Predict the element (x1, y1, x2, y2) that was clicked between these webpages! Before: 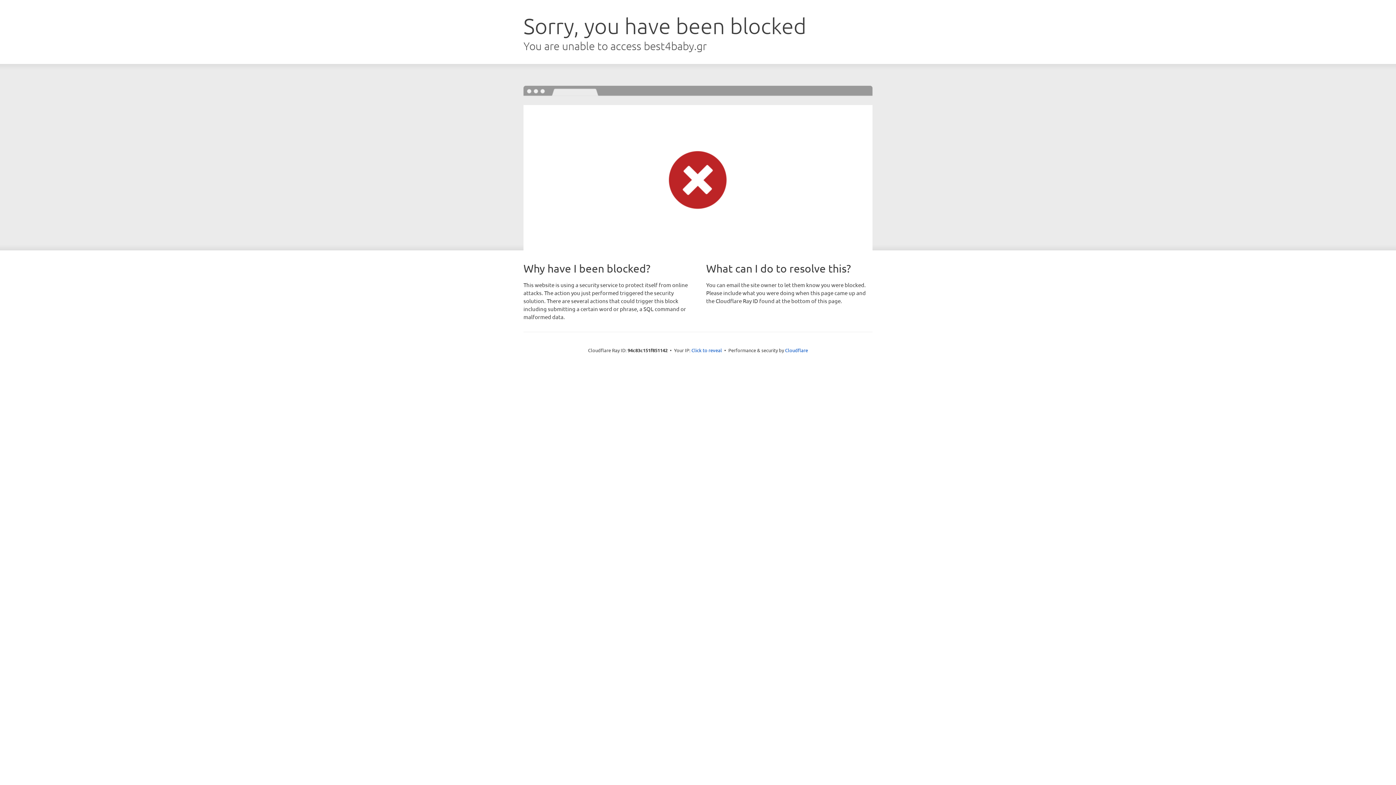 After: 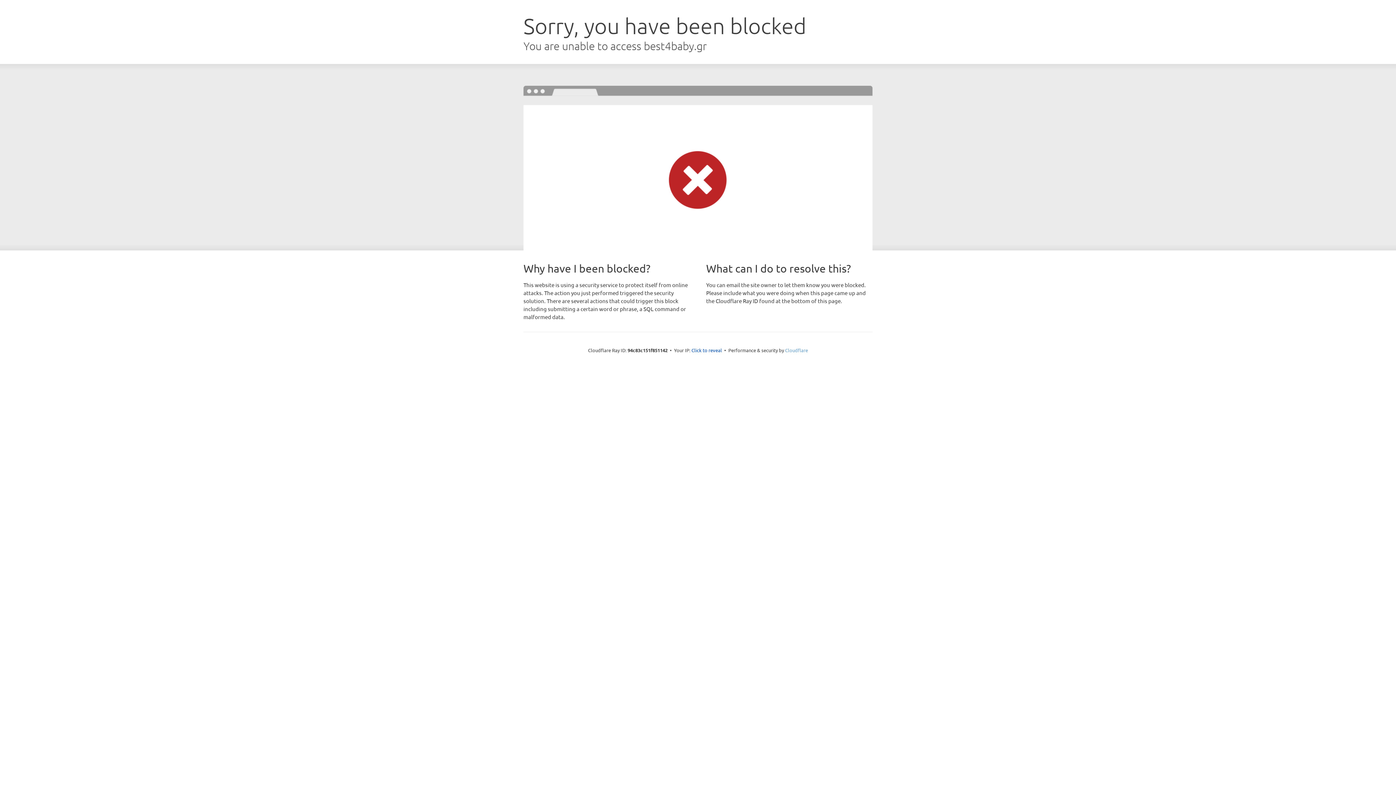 Action: bbox: (785, 347, 808, 353) label: Cloudflare